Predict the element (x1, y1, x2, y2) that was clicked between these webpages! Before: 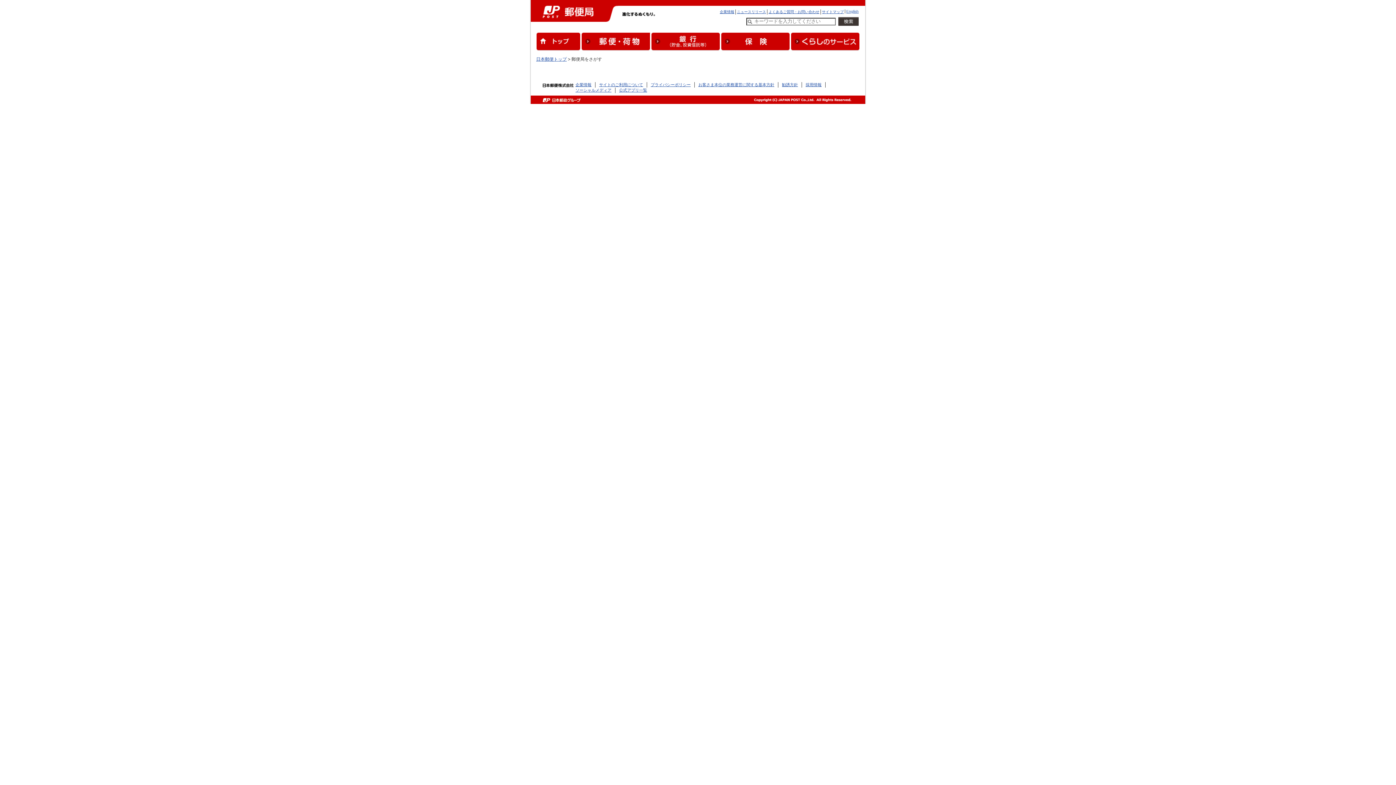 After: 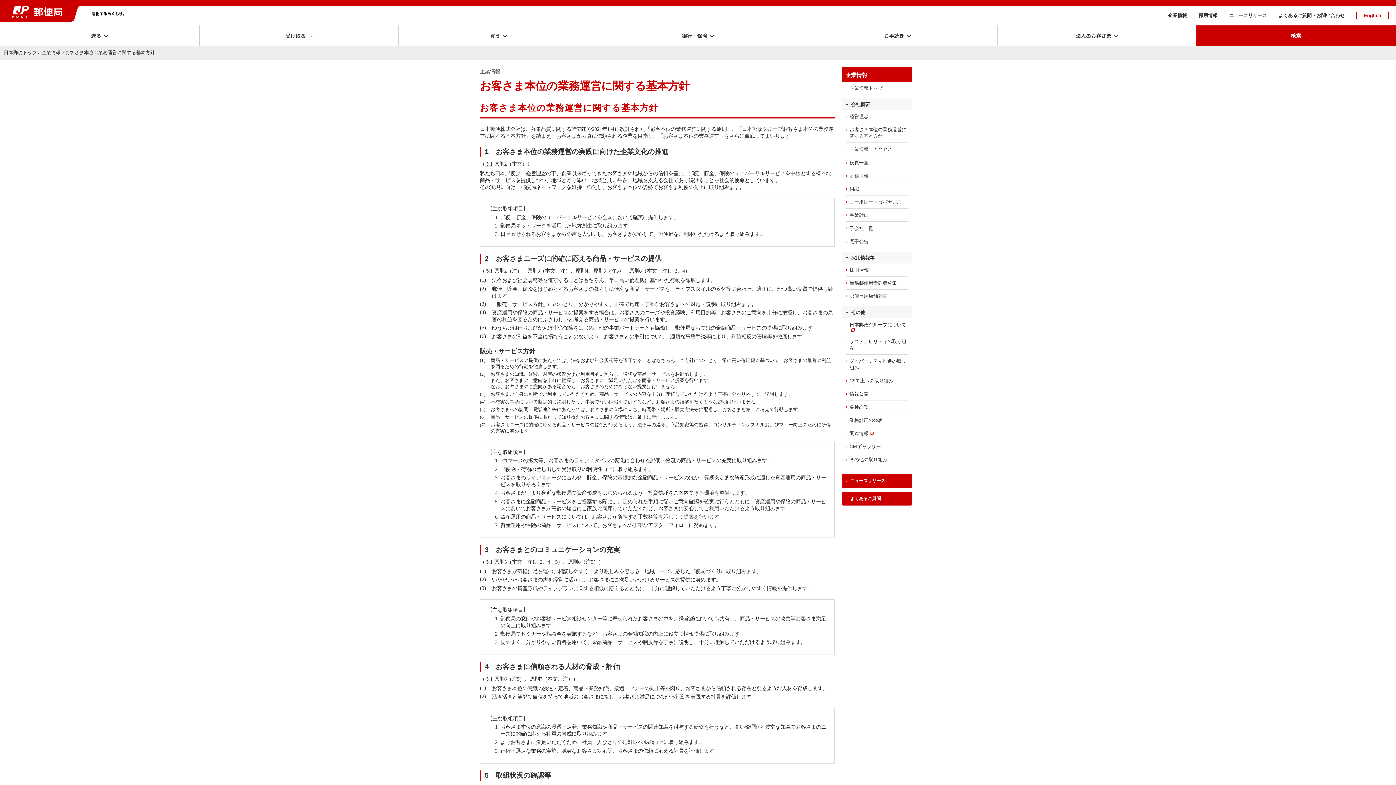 Action: label: お客さま本位の業務運営に関する基本方針 bbox: (698, 82, 774, 86)